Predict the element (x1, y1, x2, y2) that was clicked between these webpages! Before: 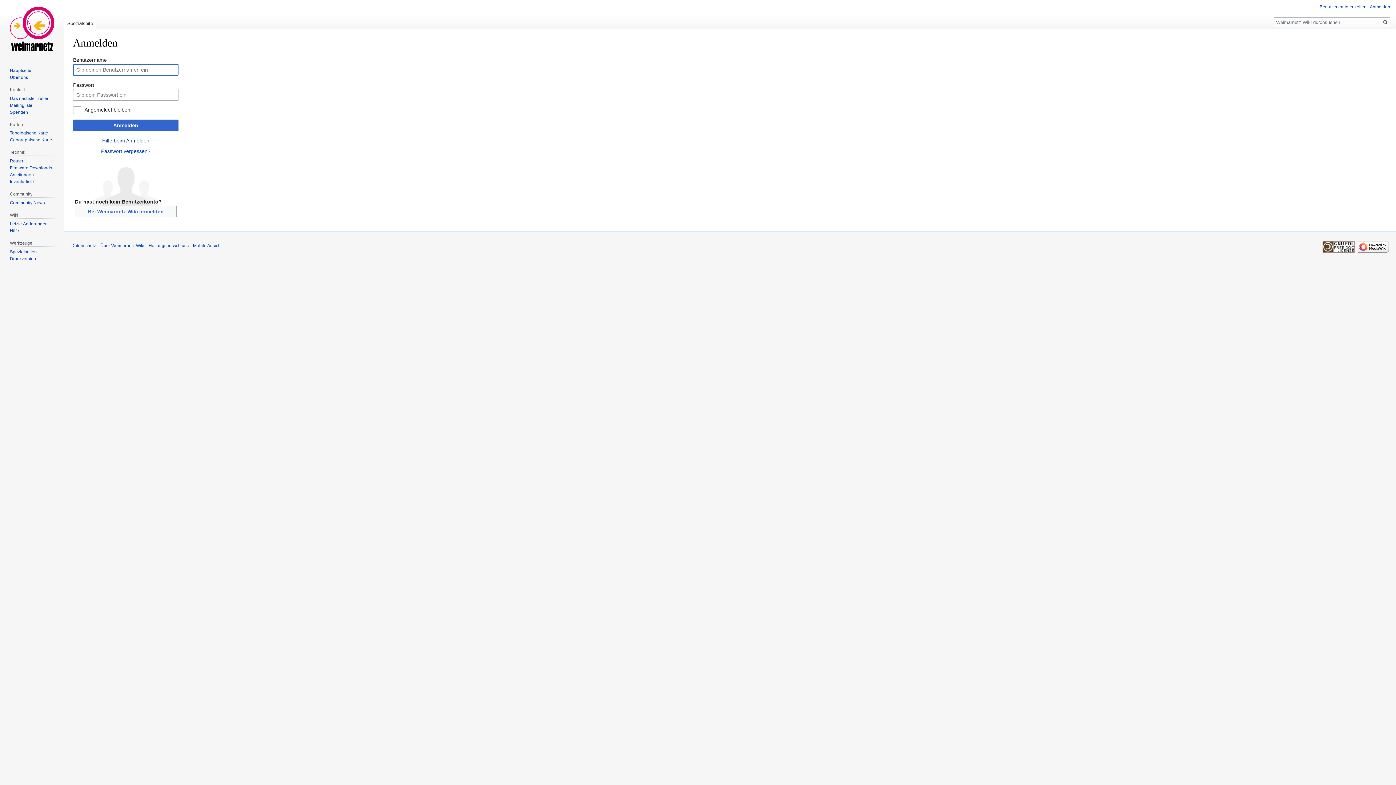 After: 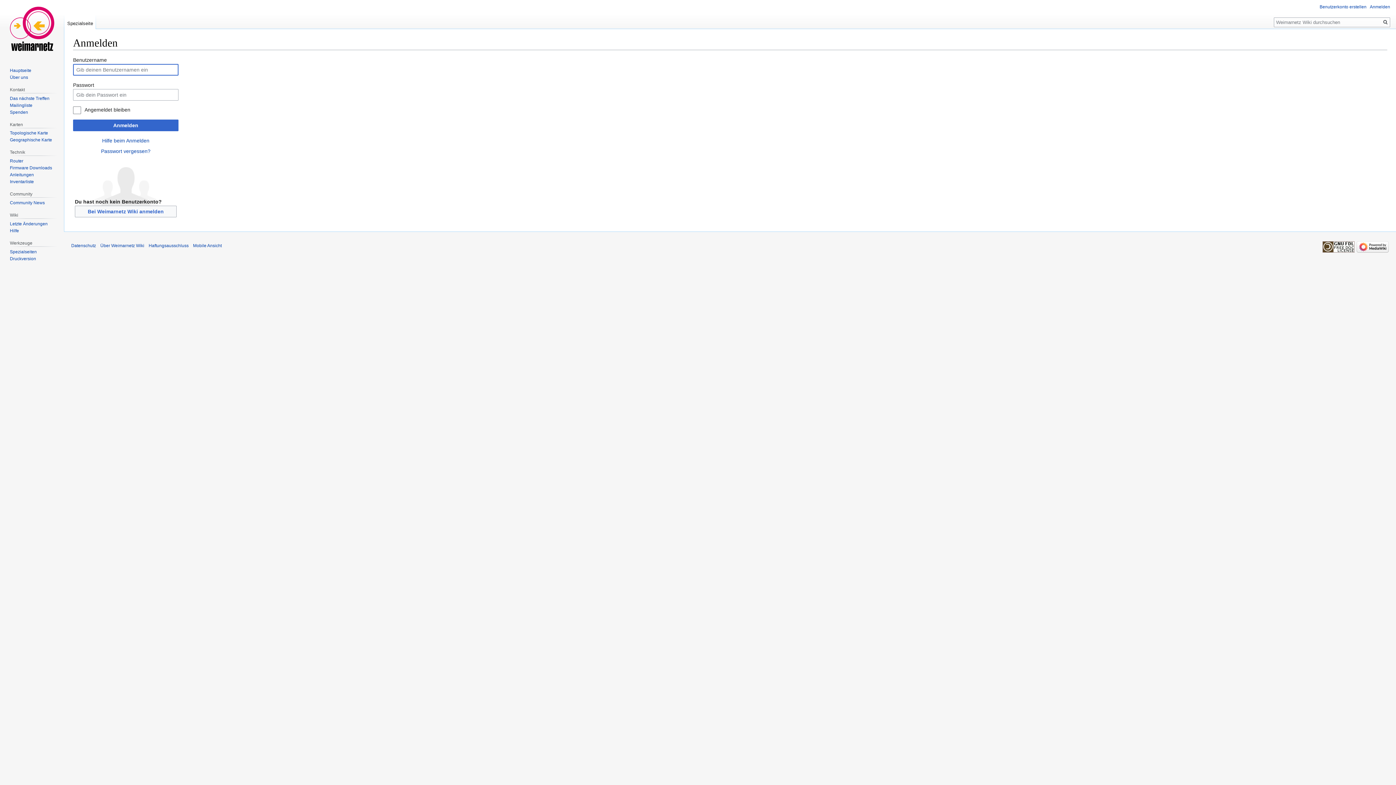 Action: bbox: (1370, 4, 1390, 9) label: Anmelden